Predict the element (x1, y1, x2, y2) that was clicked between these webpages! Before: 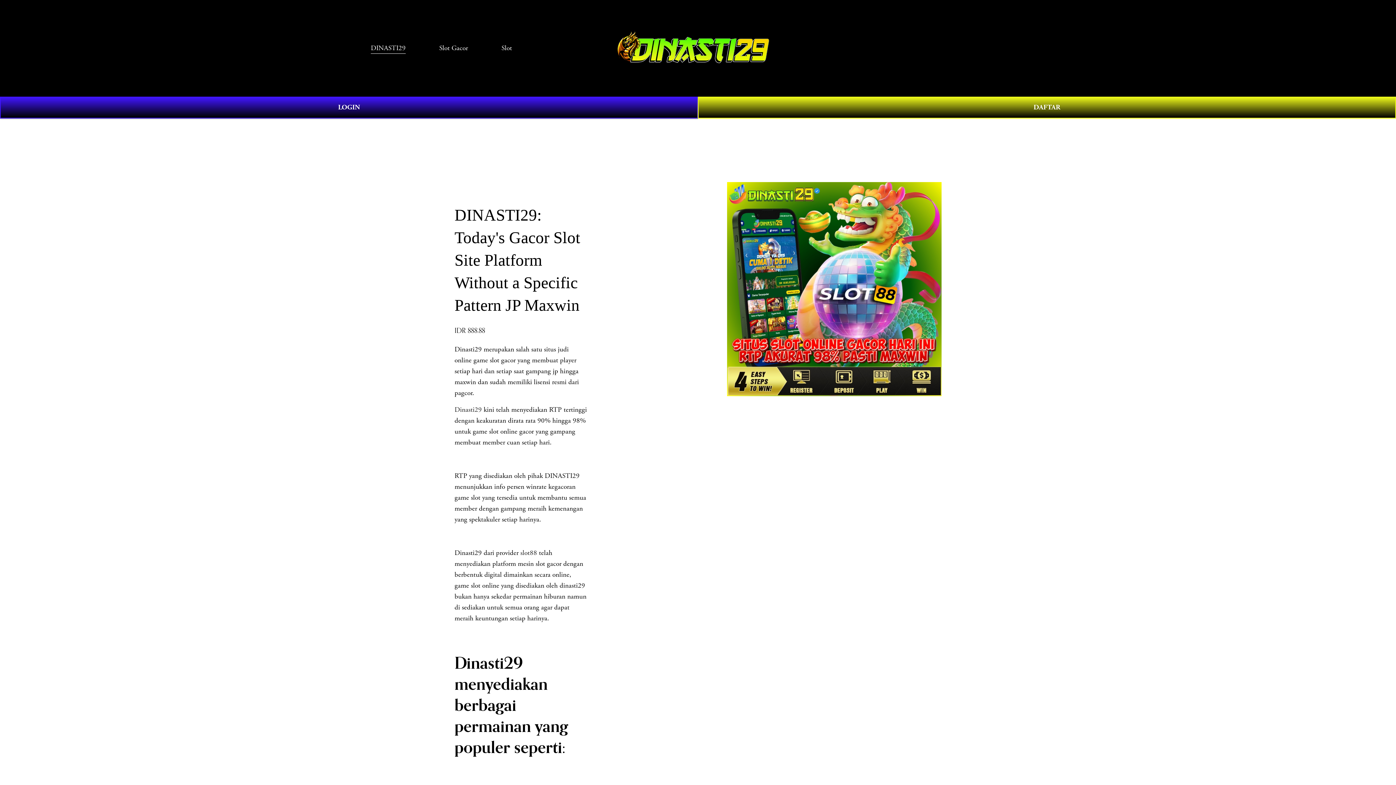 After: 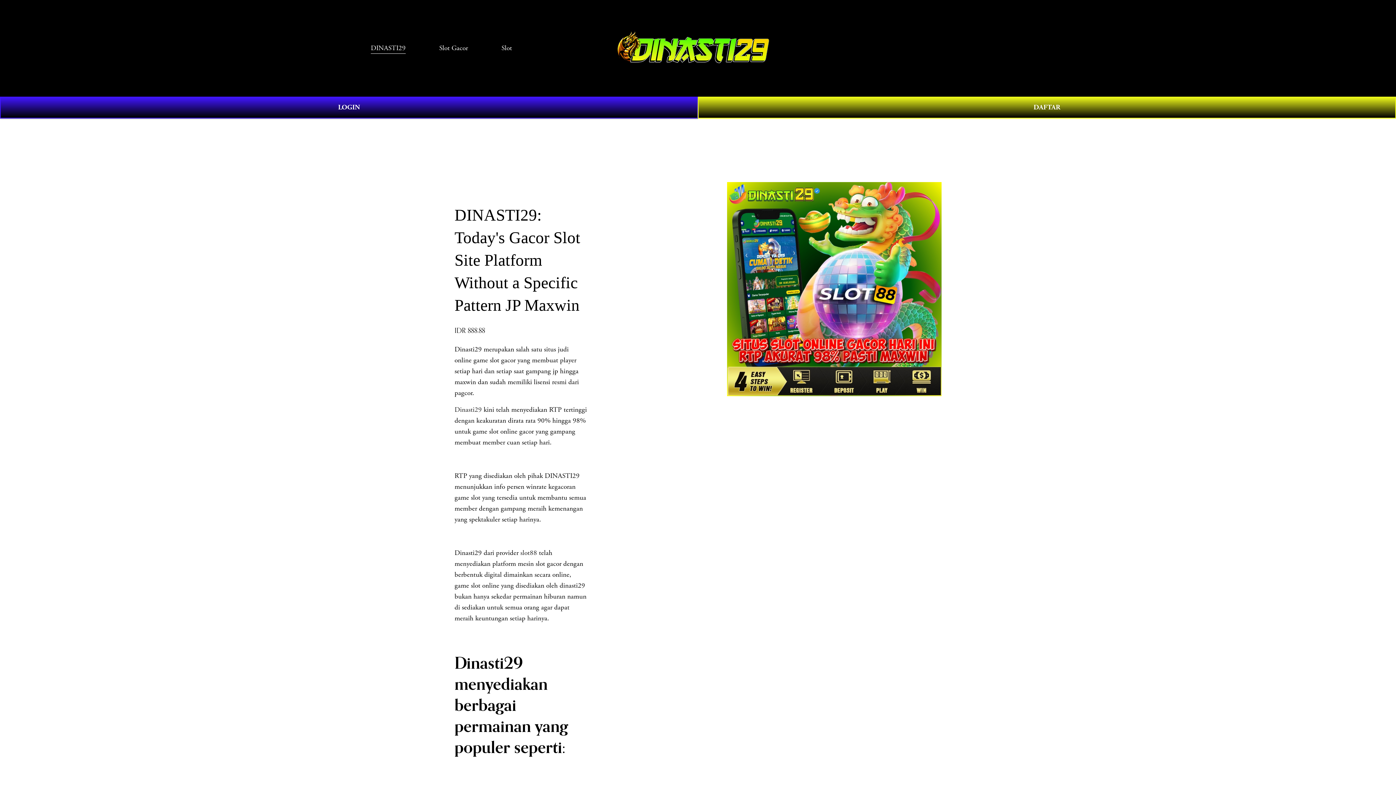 Action: label: 0 bbox: (1011, 43, 1025, 52)